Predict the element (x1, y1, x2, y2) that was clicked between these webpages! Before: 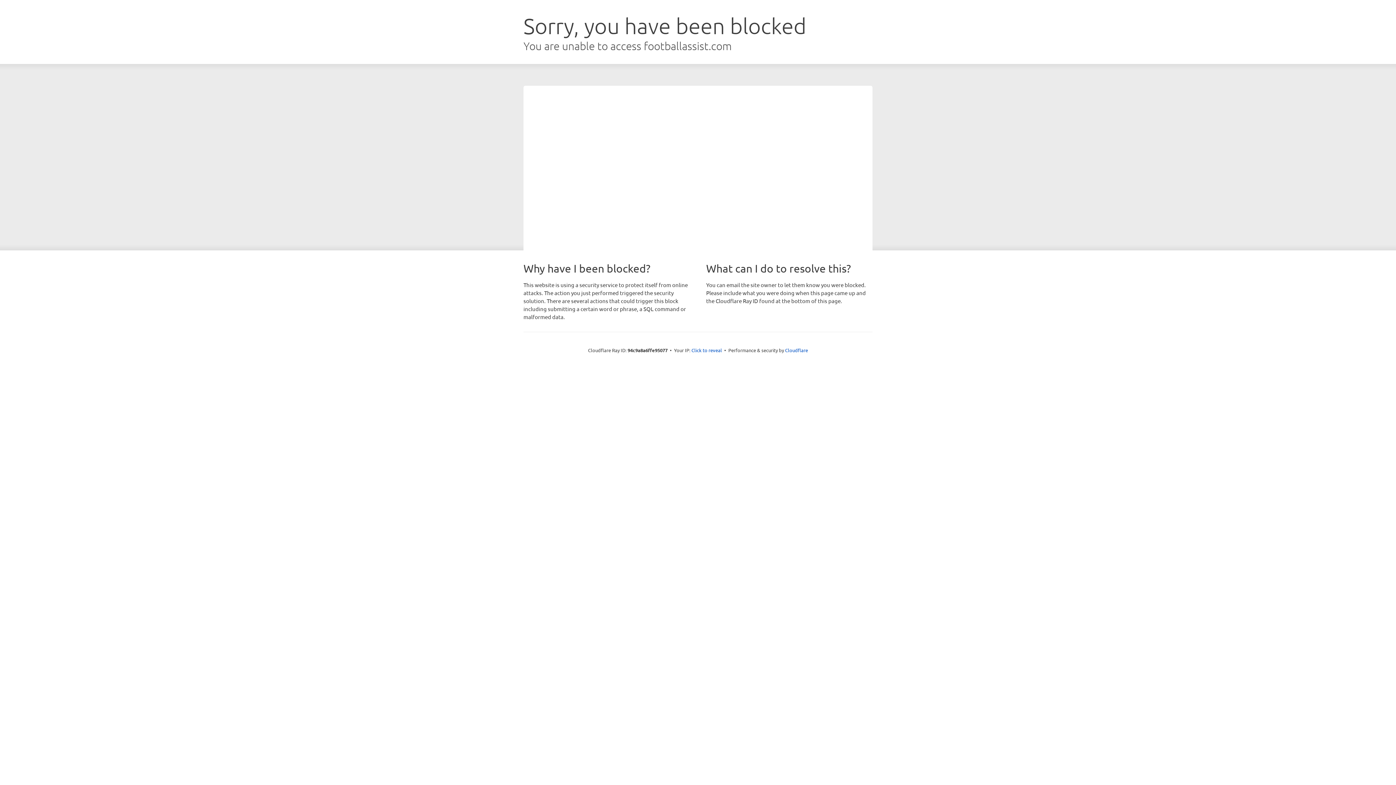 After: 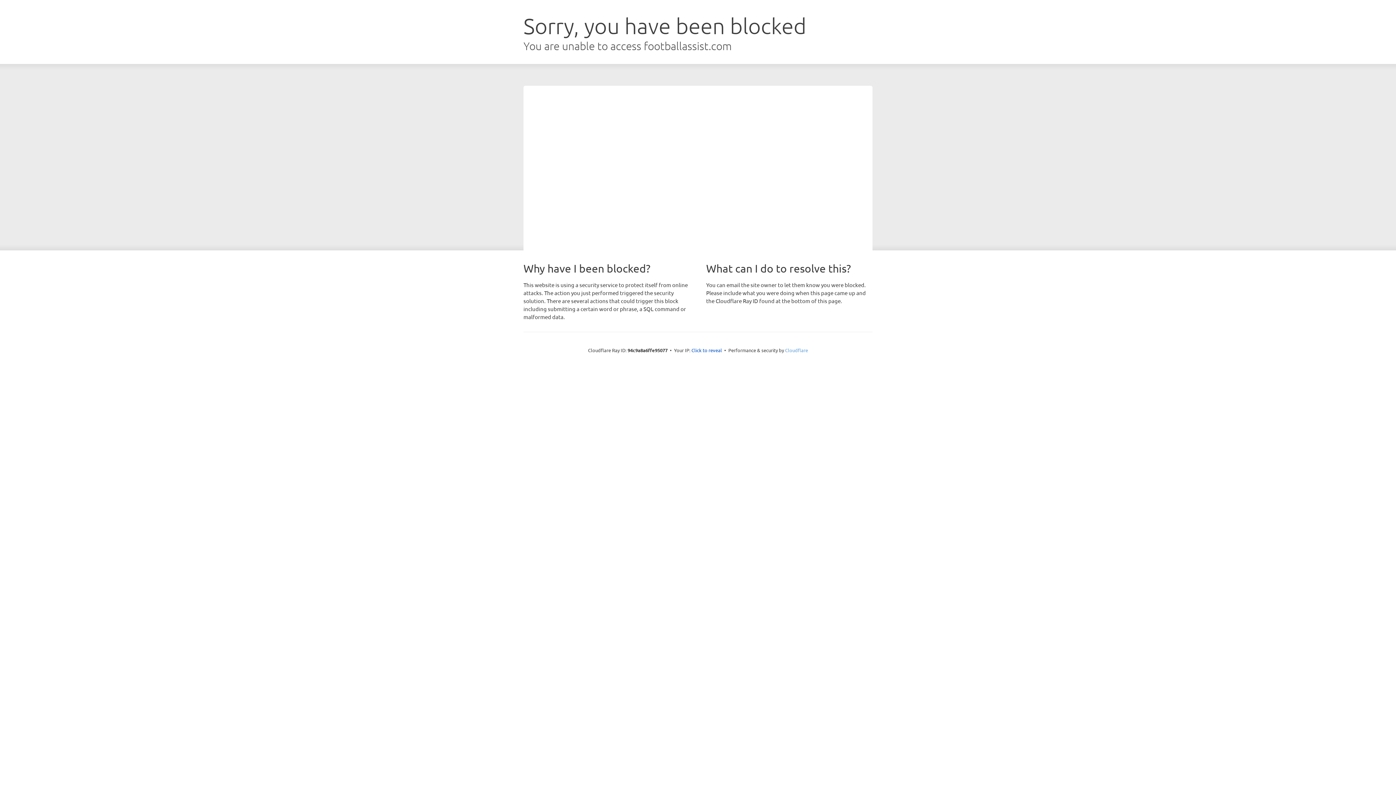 Action: label: Cloudflare bbox: (785, 347, 808, 353)